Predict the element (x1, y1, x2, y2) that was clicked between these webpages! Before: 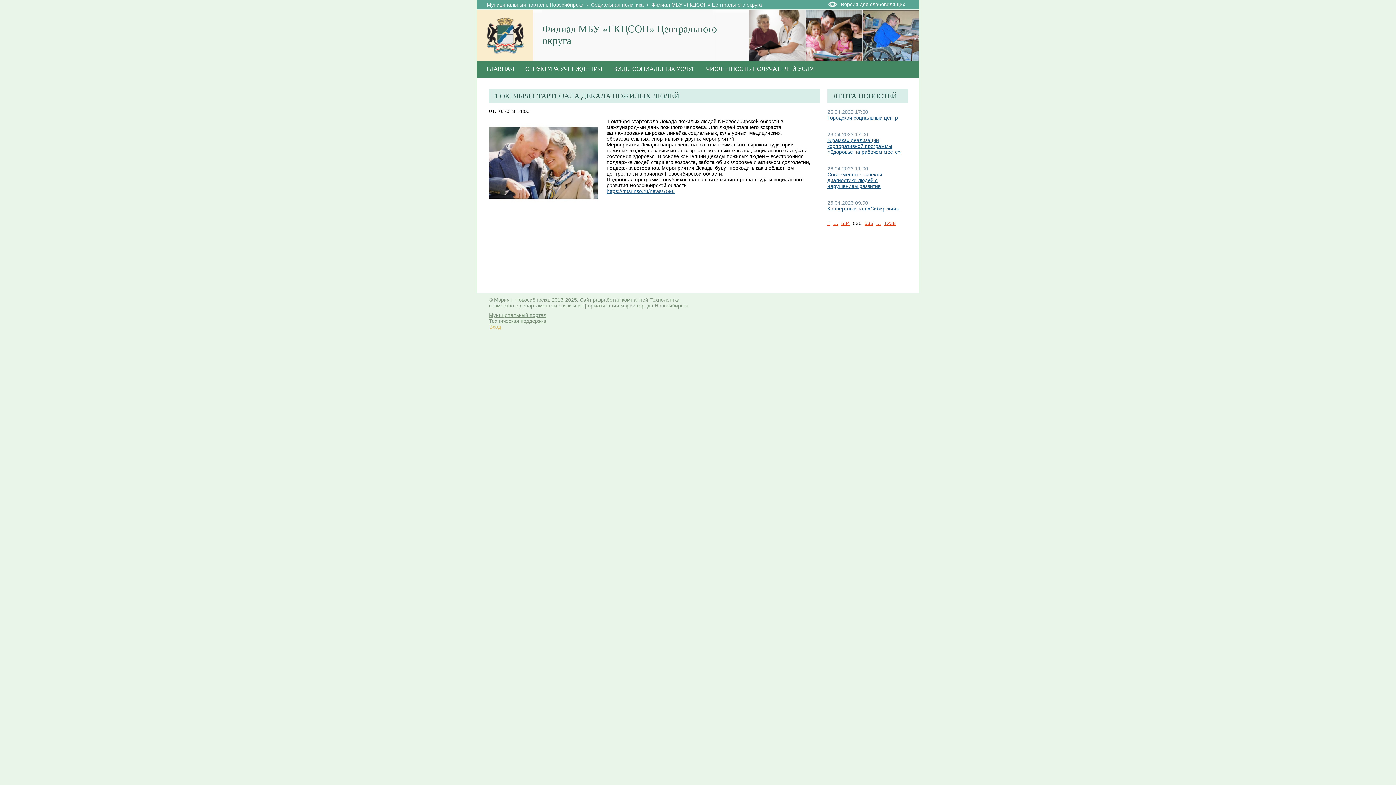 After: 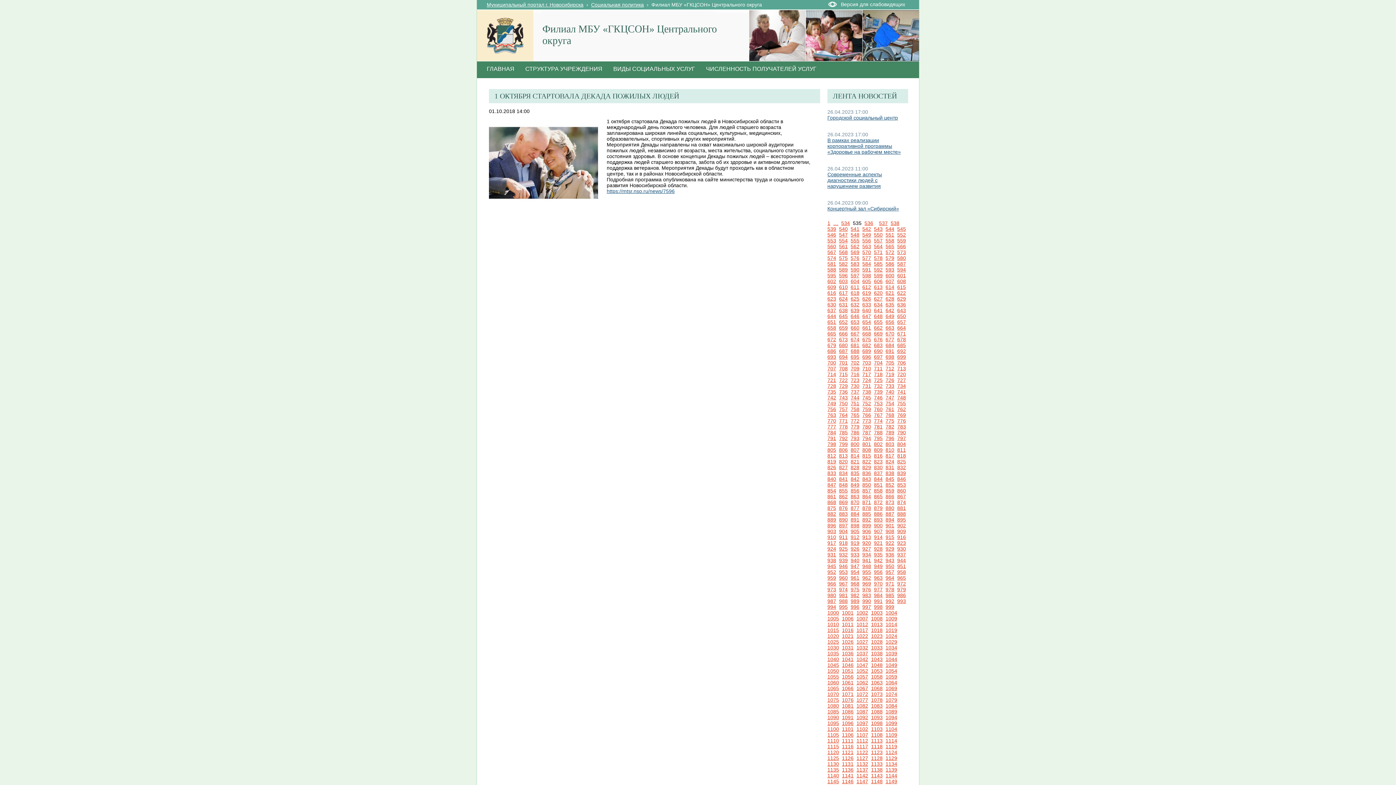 Action: label: … bbox: (876, 220, 881, 226)